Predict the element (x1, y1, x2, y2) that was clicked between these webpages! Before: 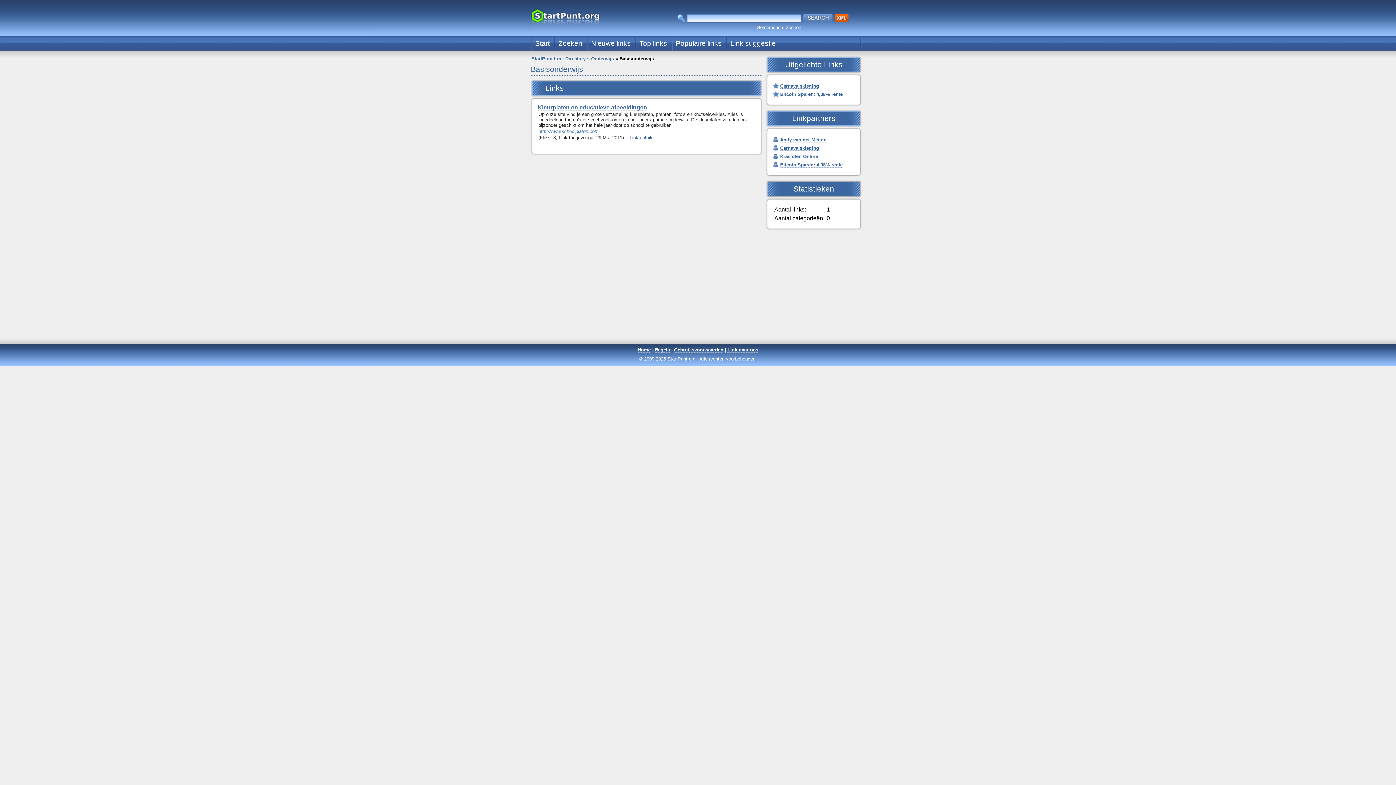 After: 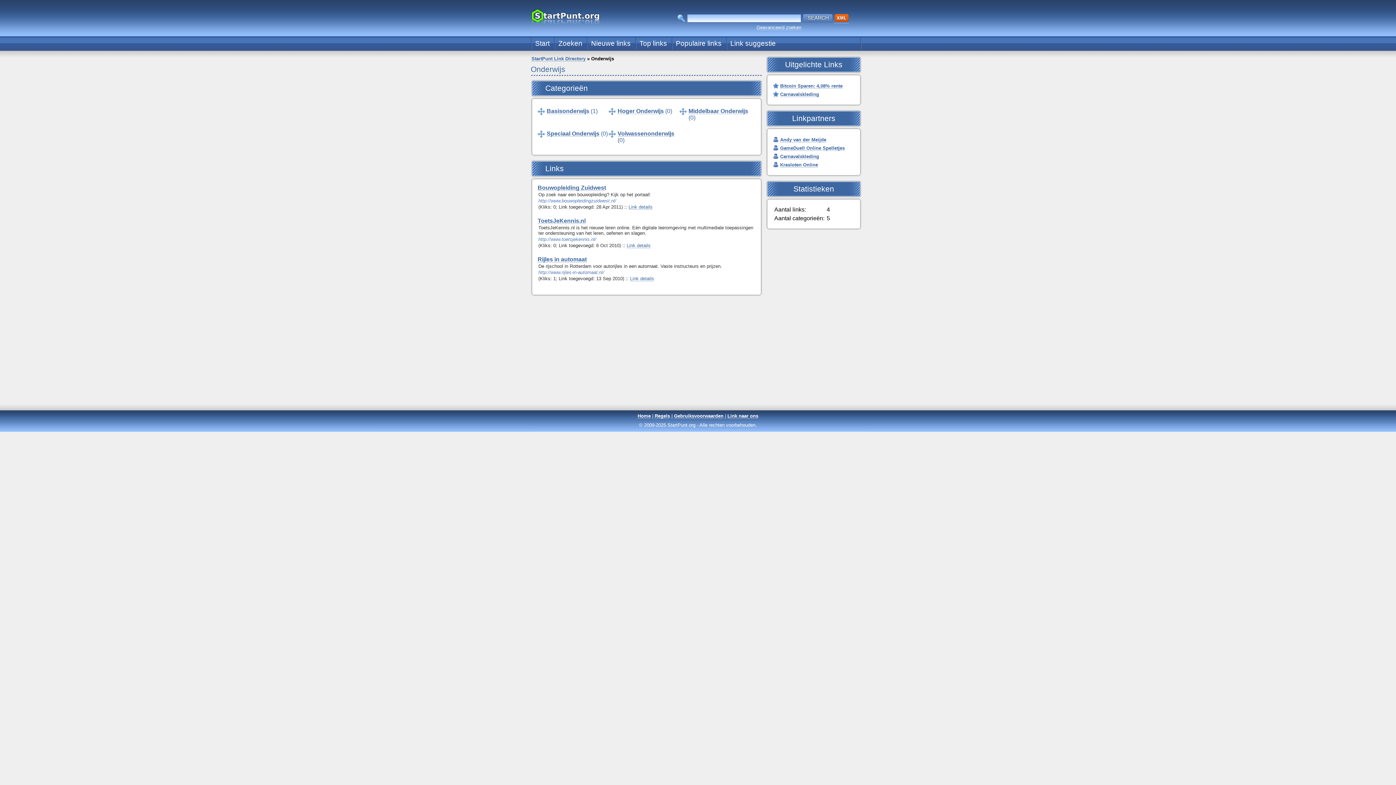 Action: label: Onderwijs bbox: (591, 56, 614, 61)